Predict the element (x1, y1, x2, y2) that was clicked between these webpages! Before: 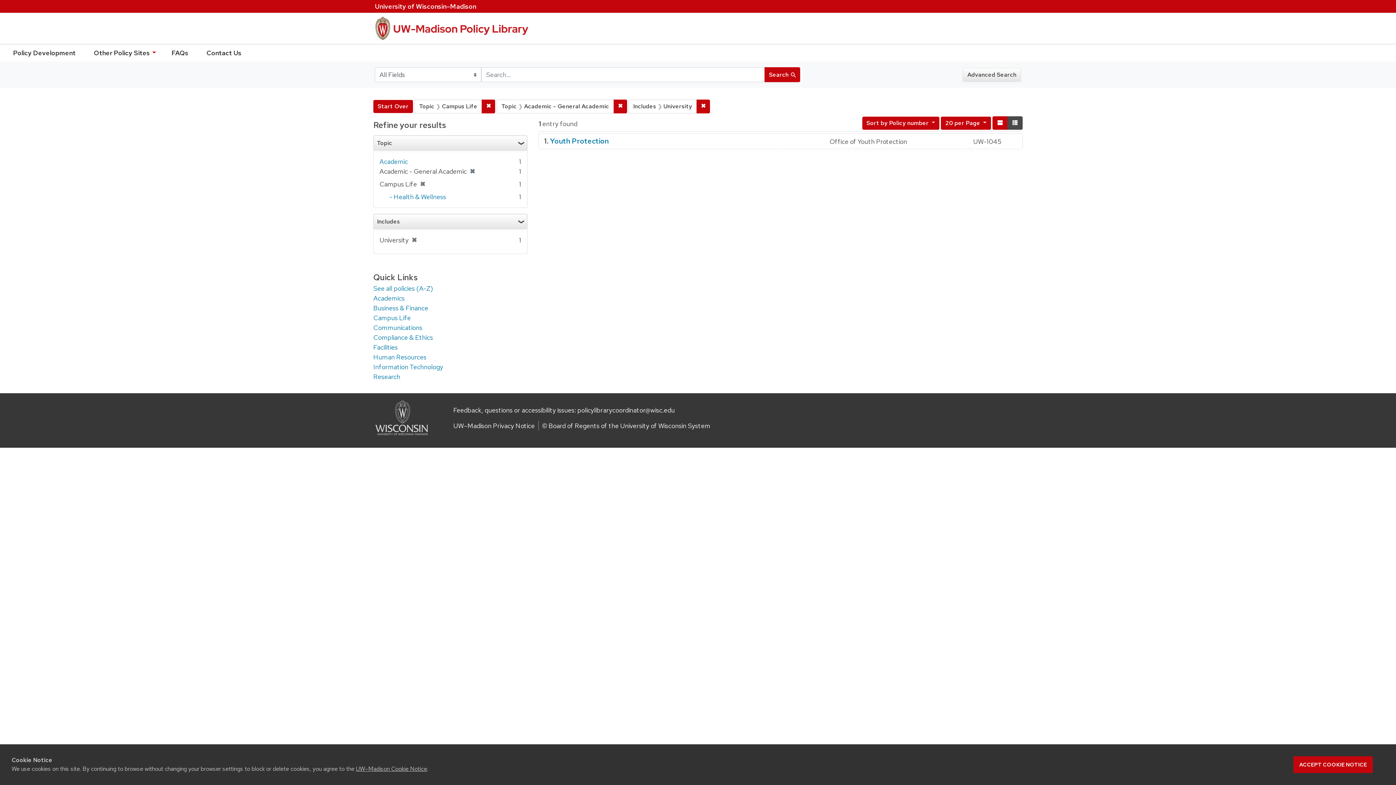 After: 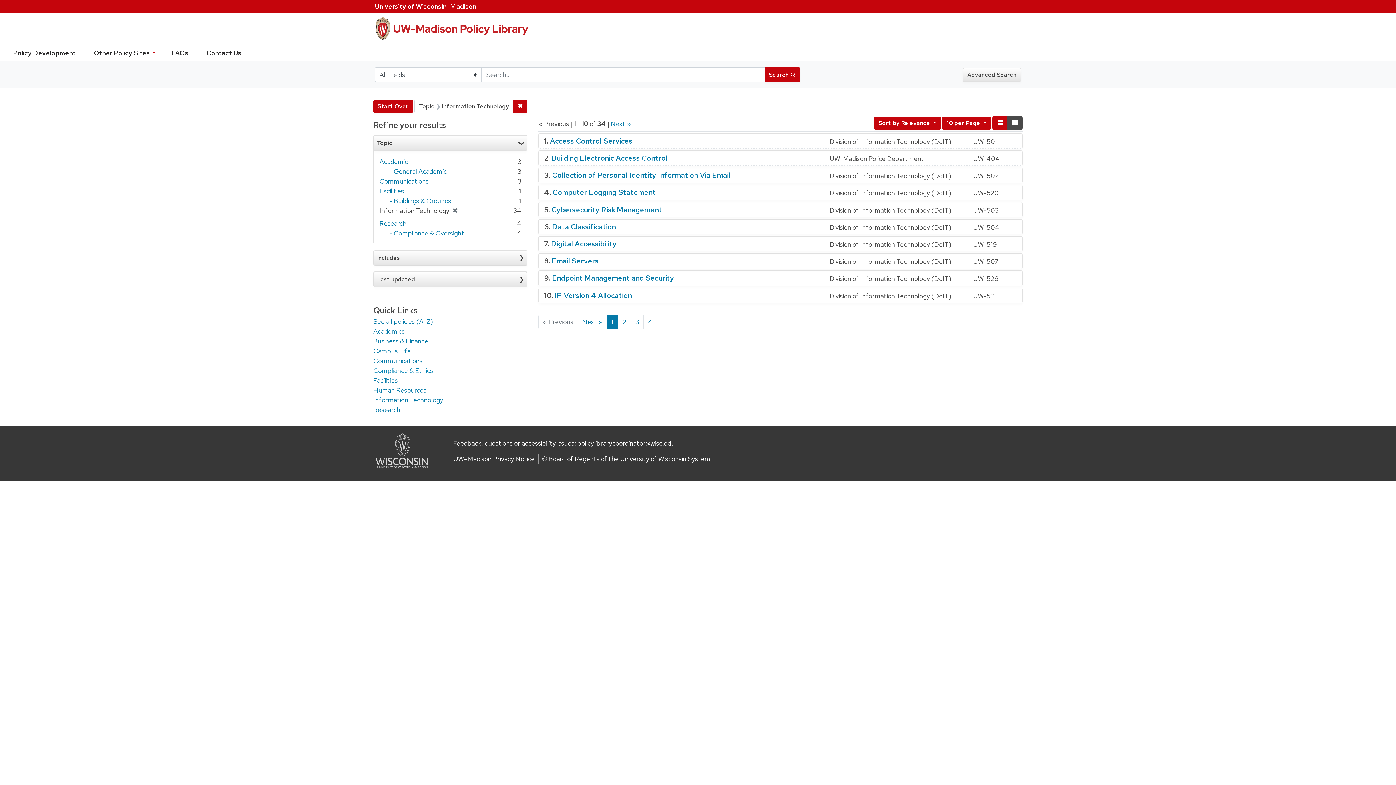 Action: bbox: (373, 362, 443, 371) label: Information Technology